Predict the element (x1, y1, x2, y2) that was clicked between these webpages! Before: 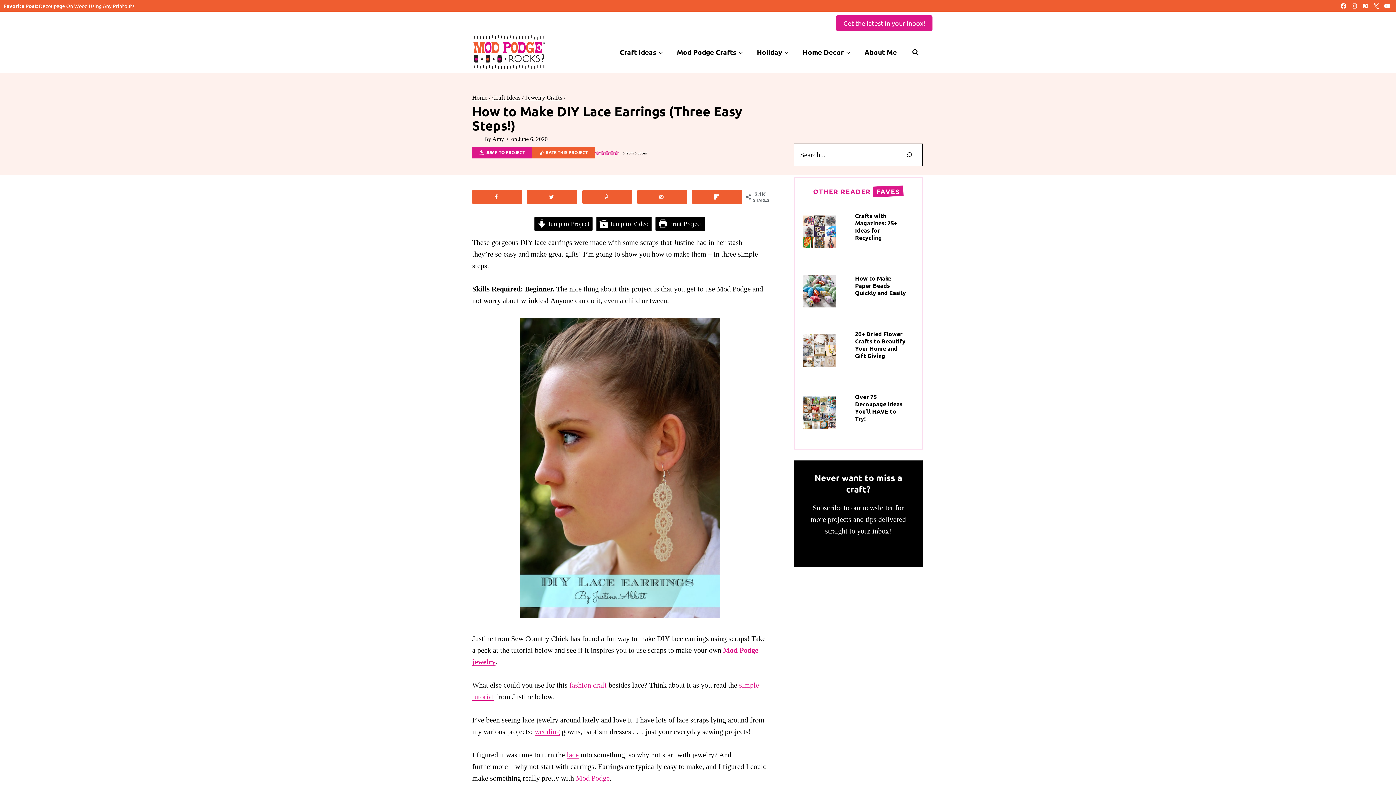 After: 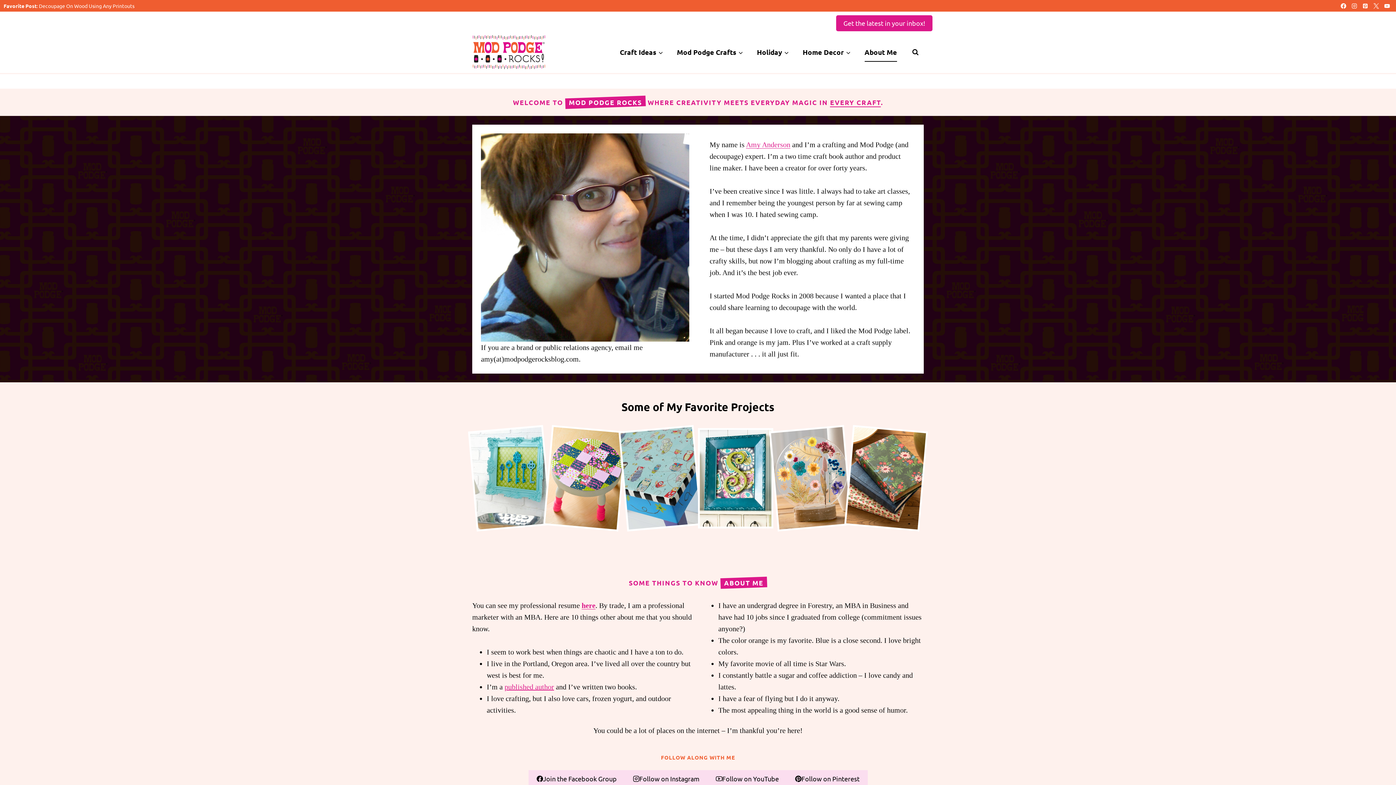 Action: label: About Me bbox: (857, 42, 904, 61)